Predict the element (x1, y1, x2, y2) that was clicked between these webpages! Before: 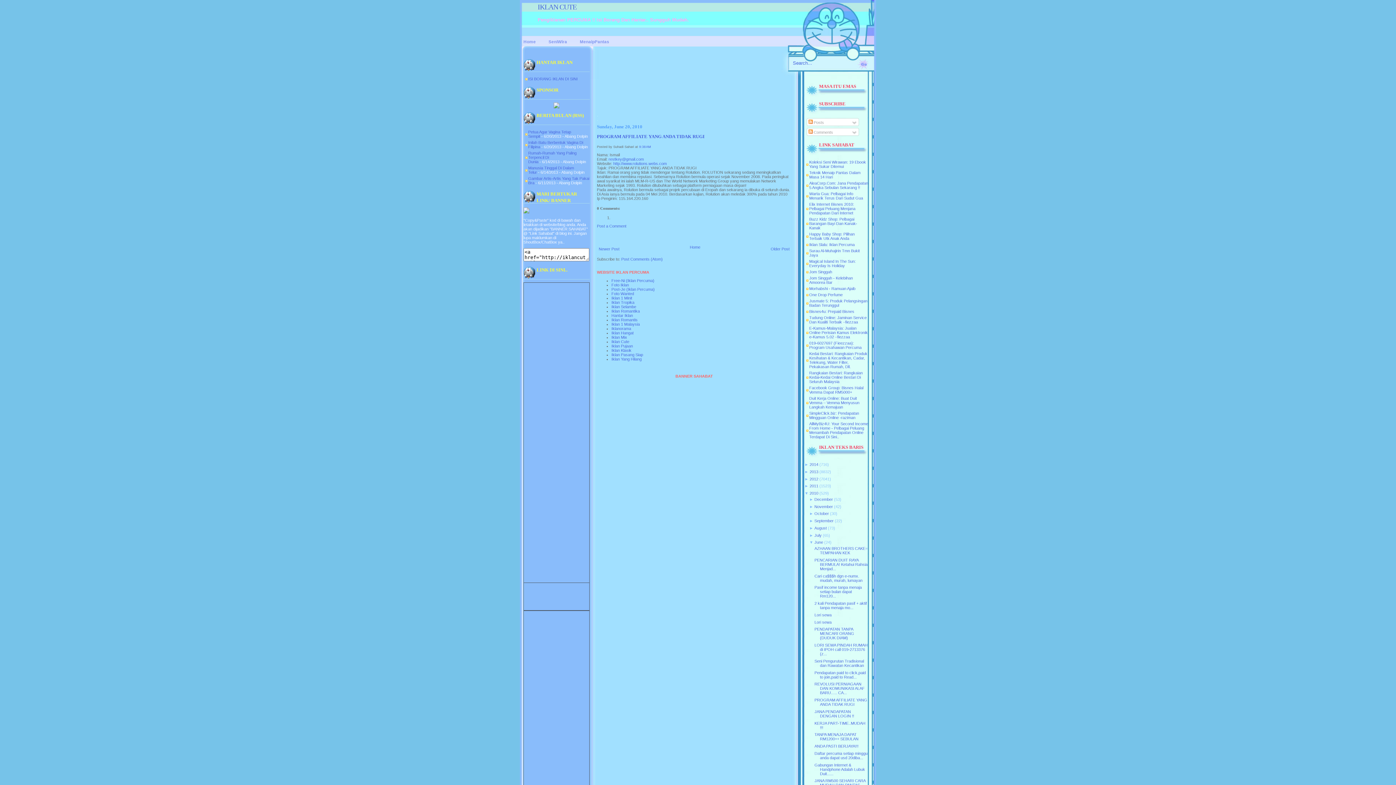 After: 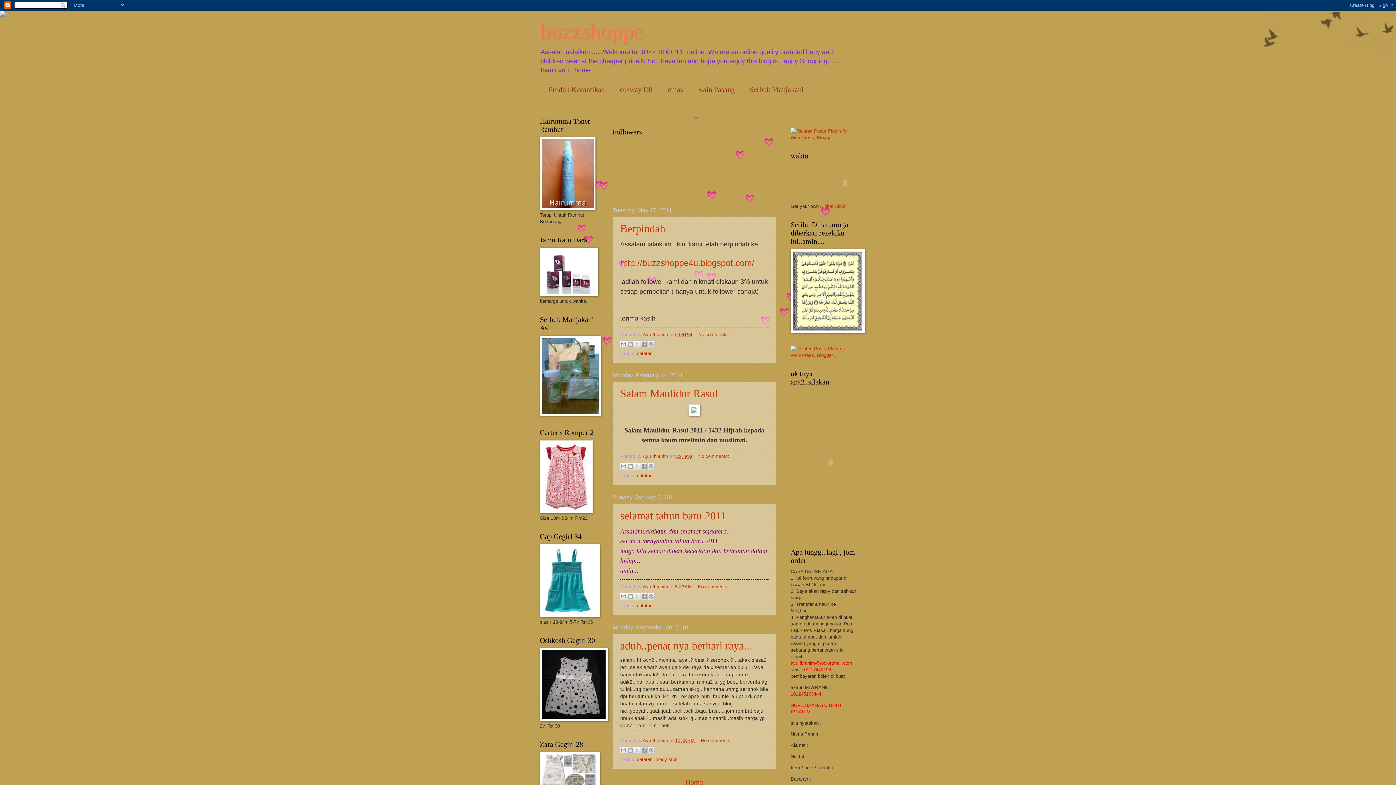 Action: label: Buzz Kidz Shop: Pelbagai Barangan Bayi Dan Kanak-Kanak bbox: (809, 217, 857, 230)